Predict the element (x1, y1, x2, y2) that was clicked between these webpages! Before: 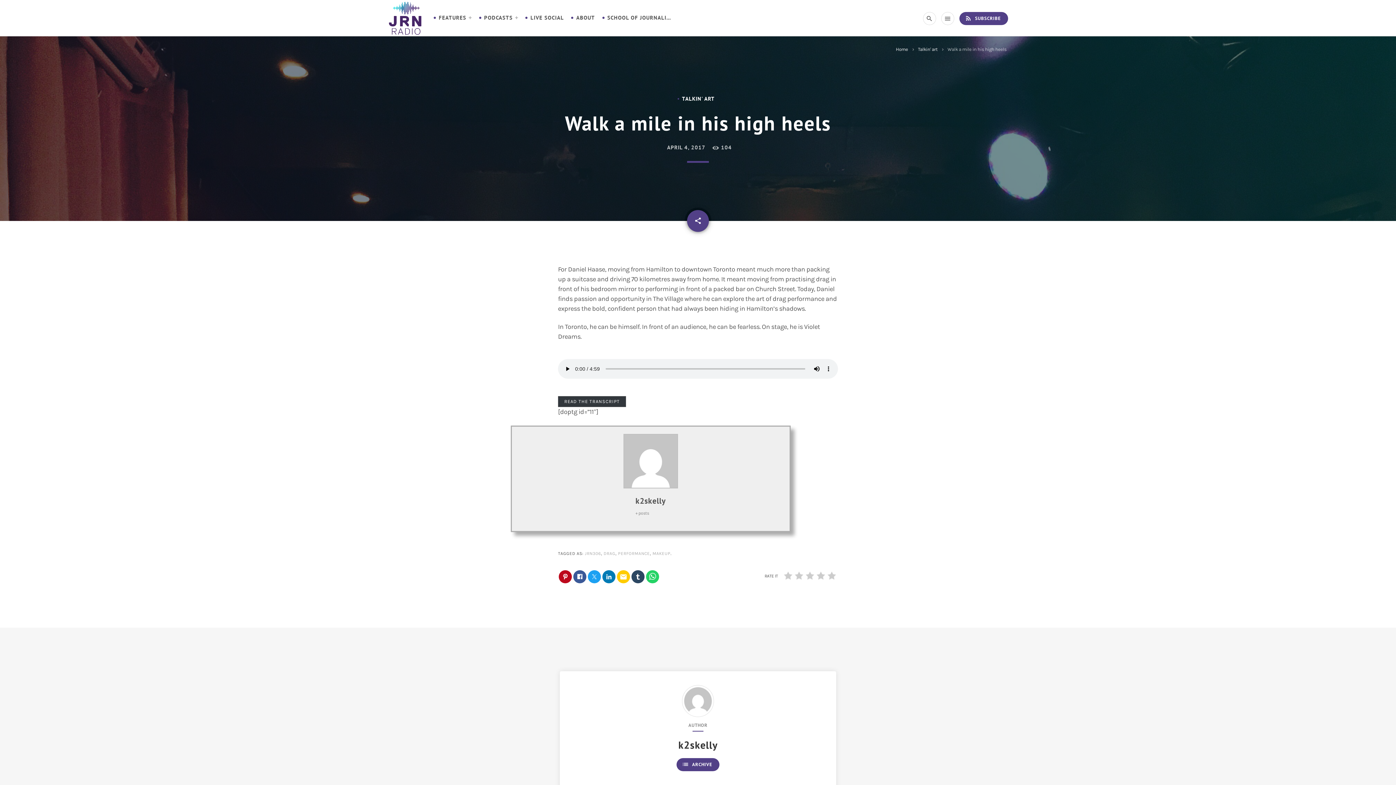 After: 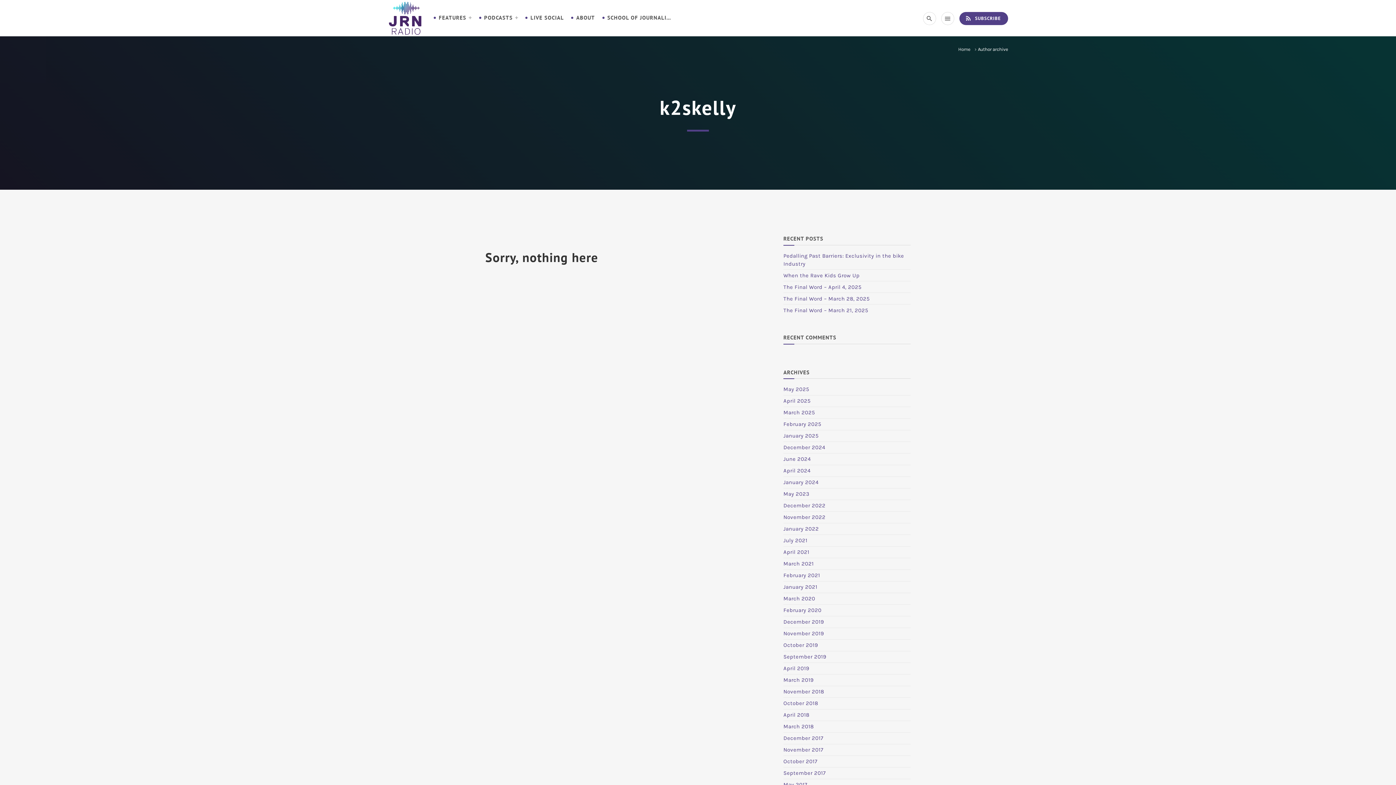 Action: bbox: (678, 738, 717, 751) label: k2skelly